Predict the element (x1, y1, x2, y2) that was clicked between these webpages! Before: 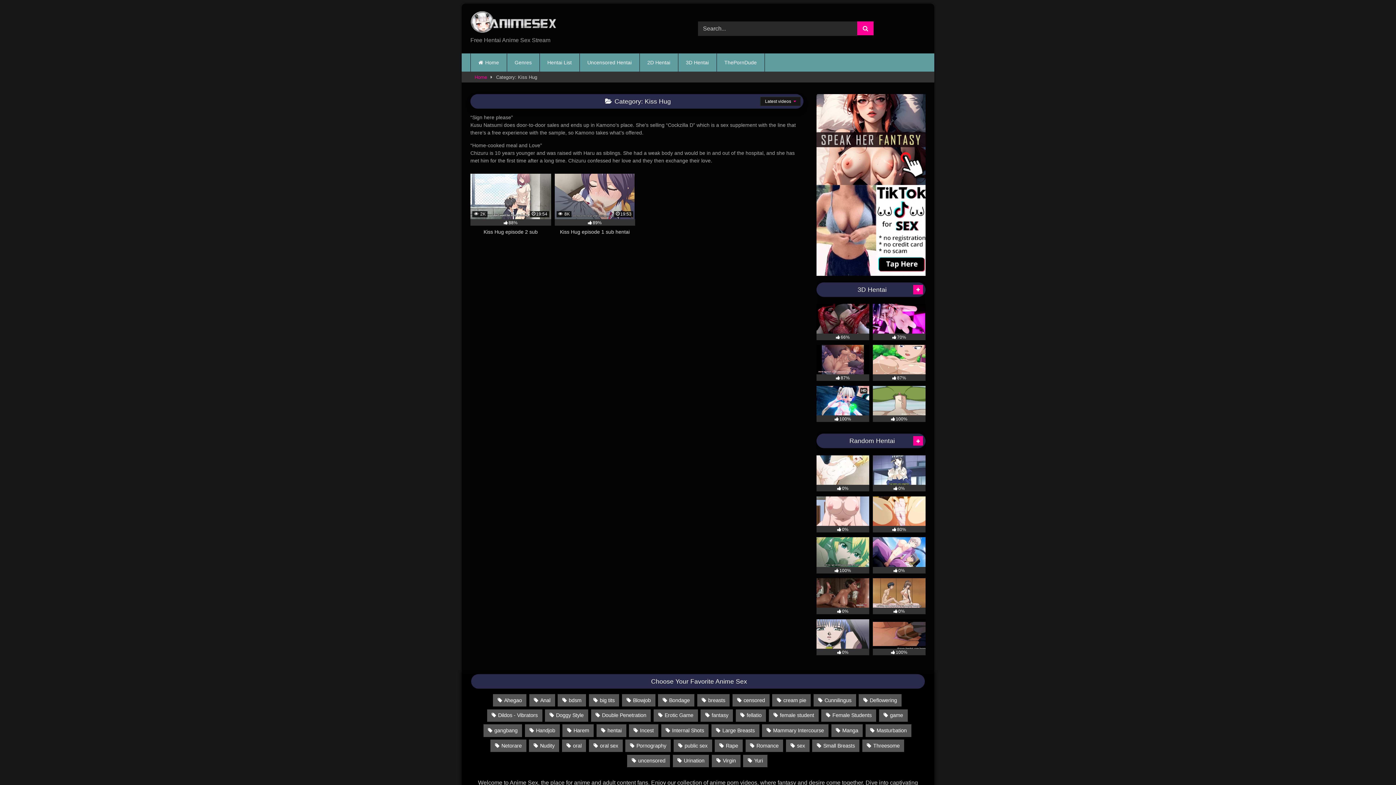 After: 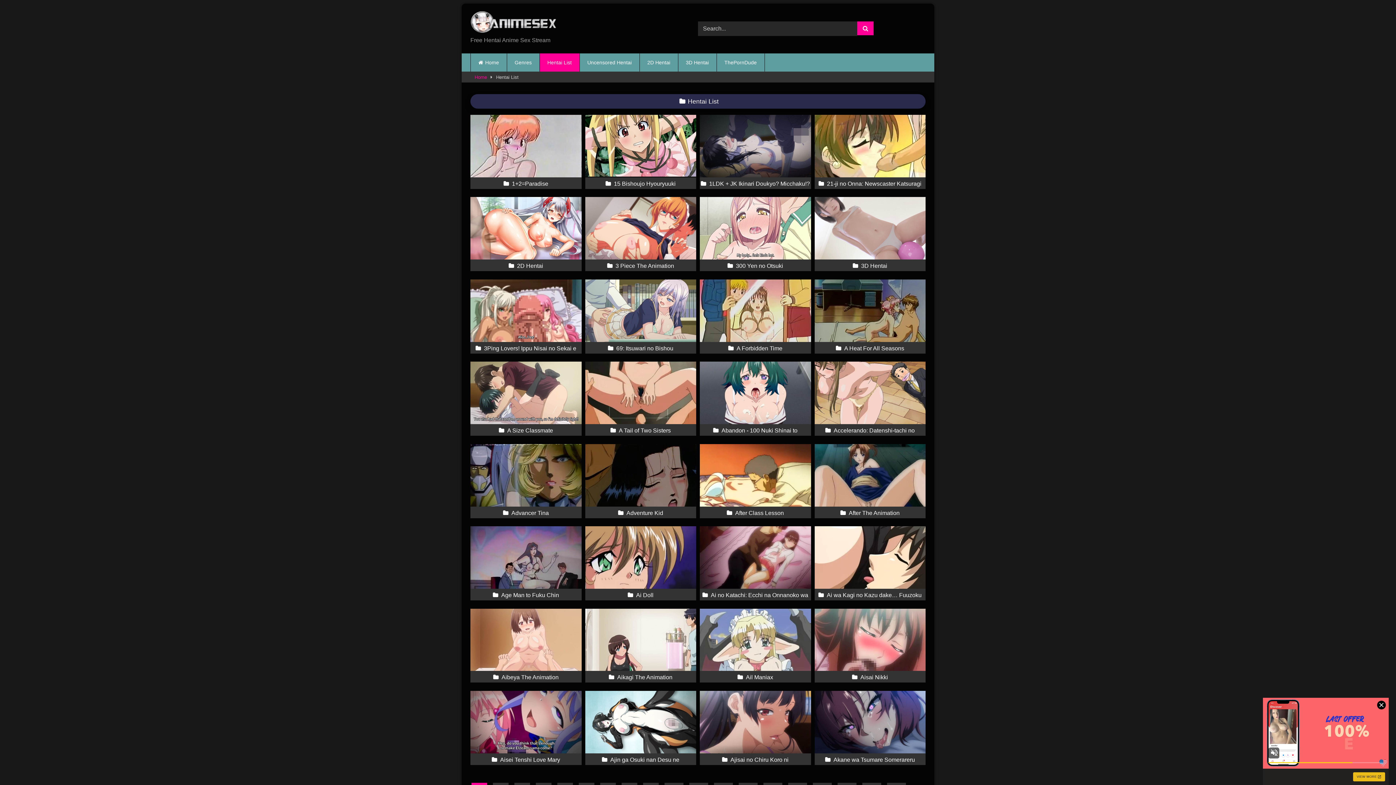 Action: label: Hentai List bbox: (539, 53, 579, 71)